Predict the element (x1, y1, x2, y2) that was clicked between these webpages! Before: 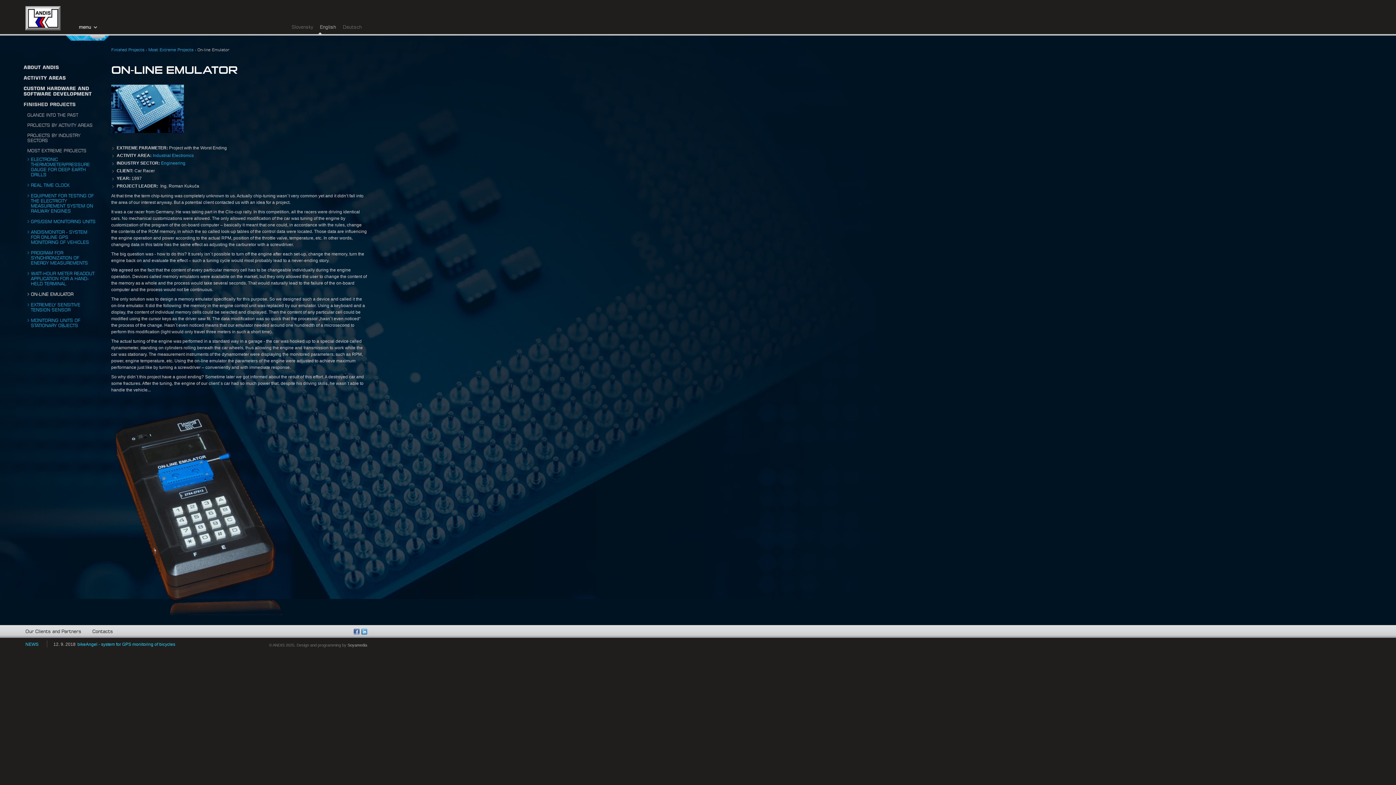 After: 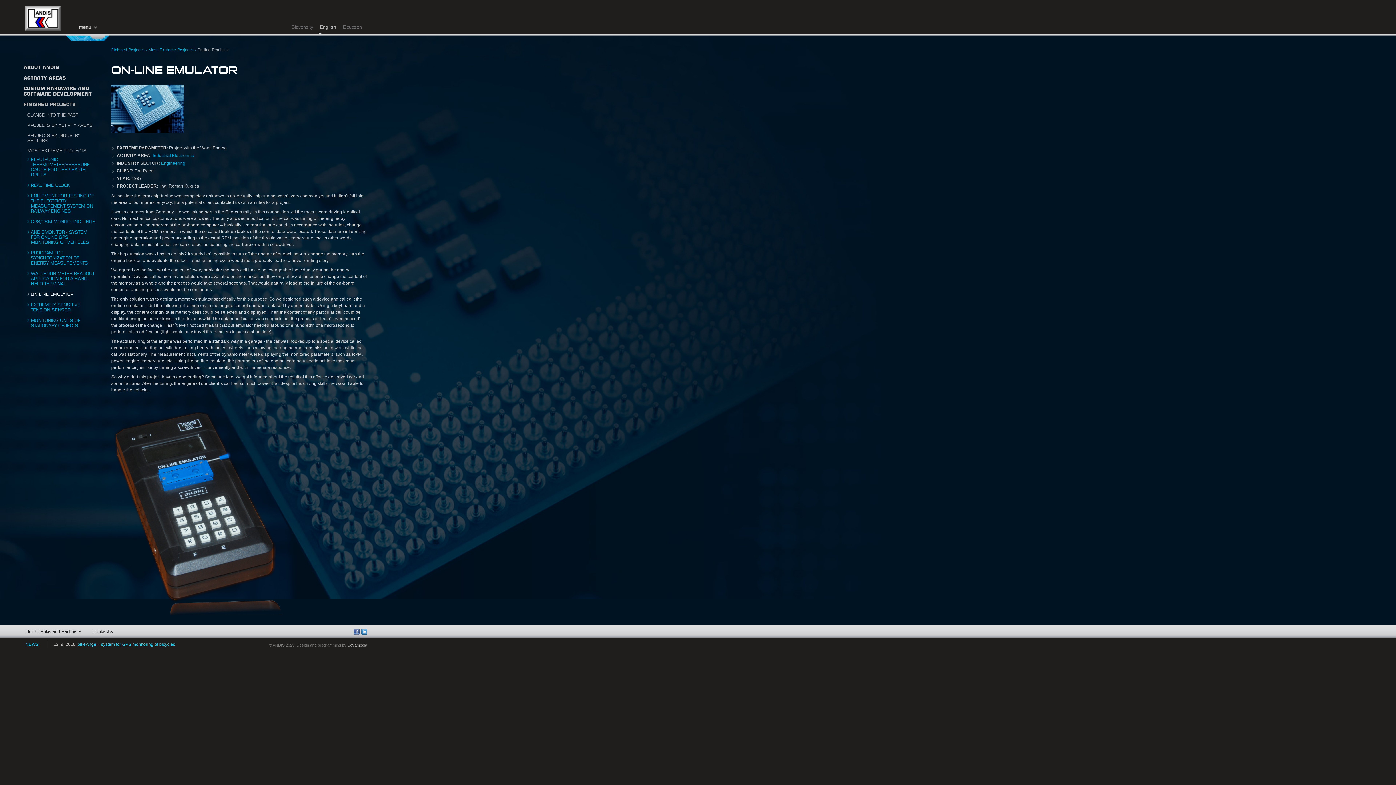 Action: bbox: (353, 629, 359, 634)